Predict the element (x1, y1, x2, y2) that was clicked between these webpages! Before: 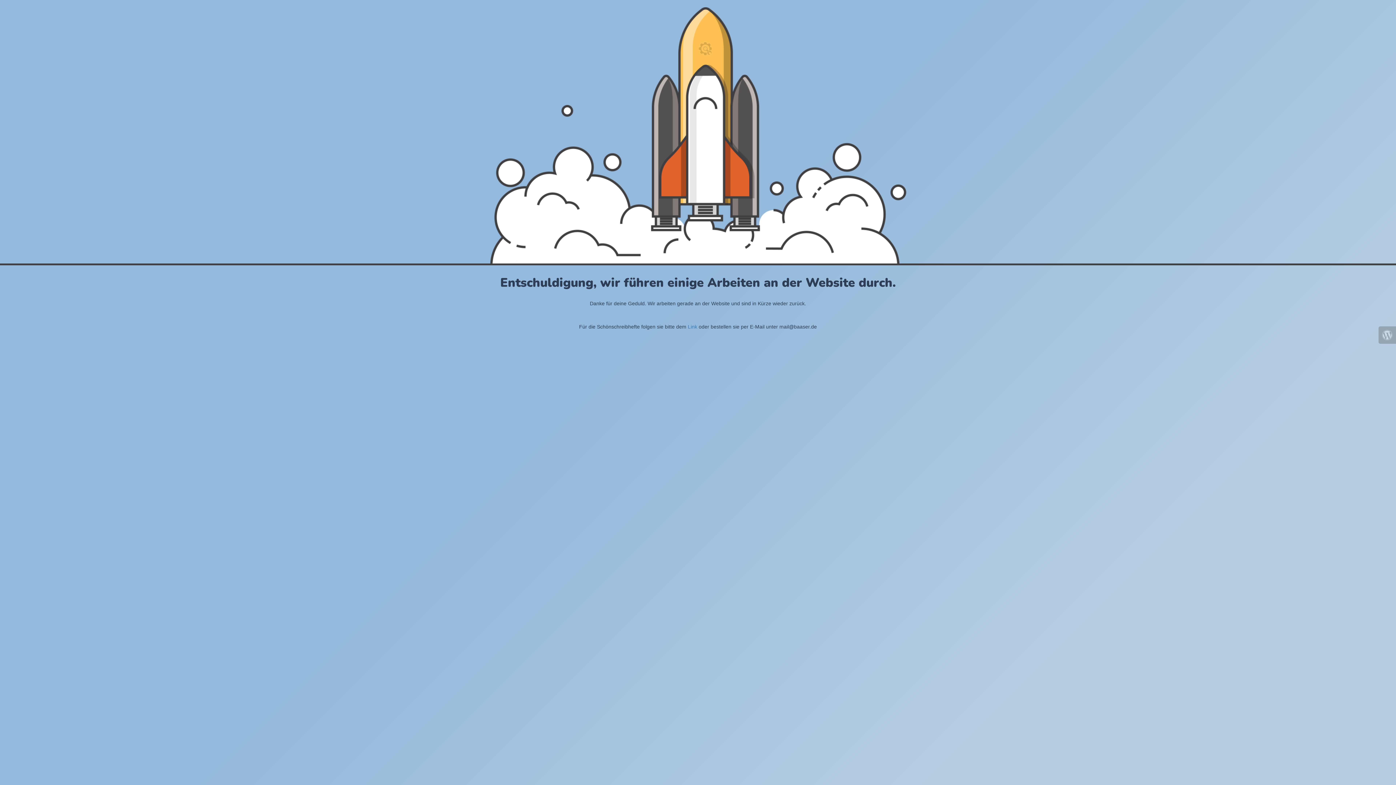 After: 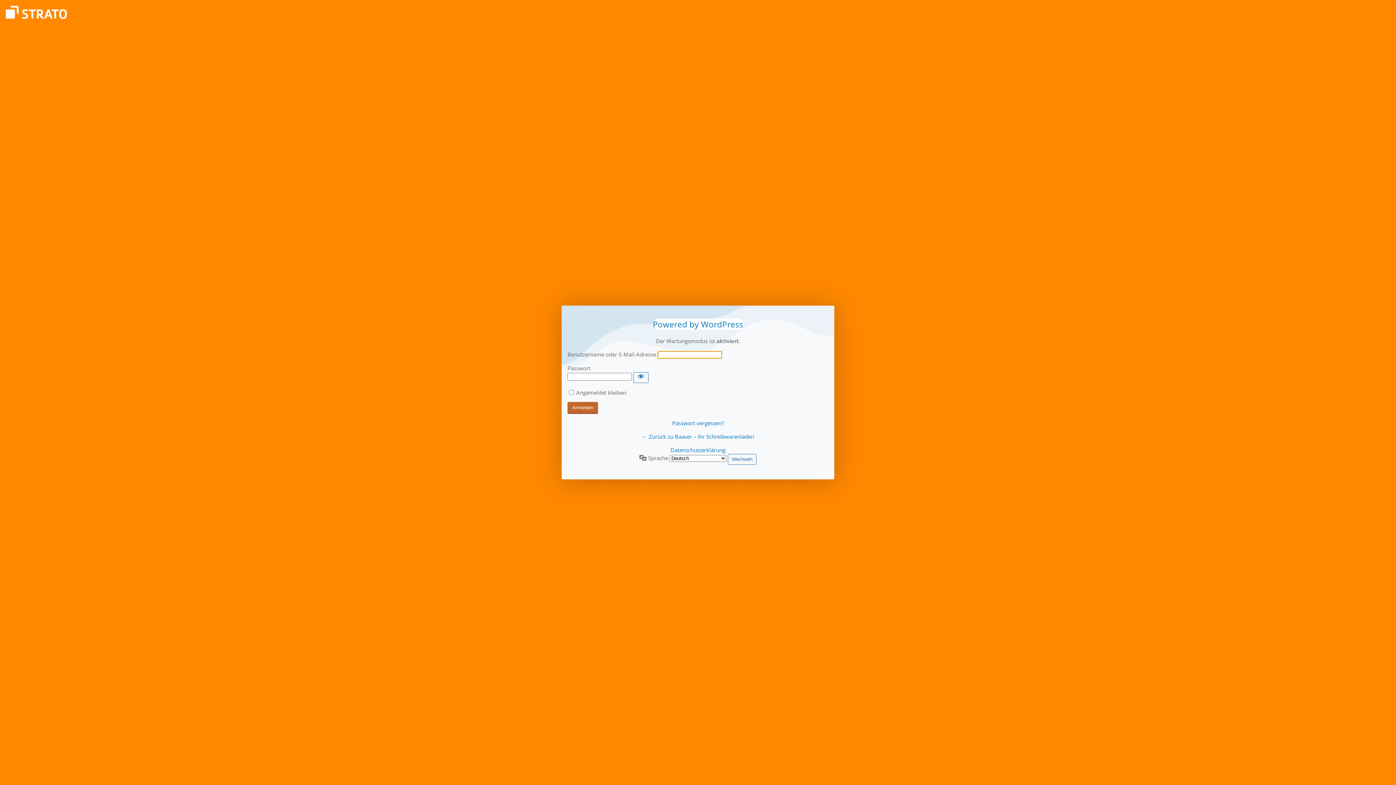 Action: bbox: (1378, 326, 1396, 344)